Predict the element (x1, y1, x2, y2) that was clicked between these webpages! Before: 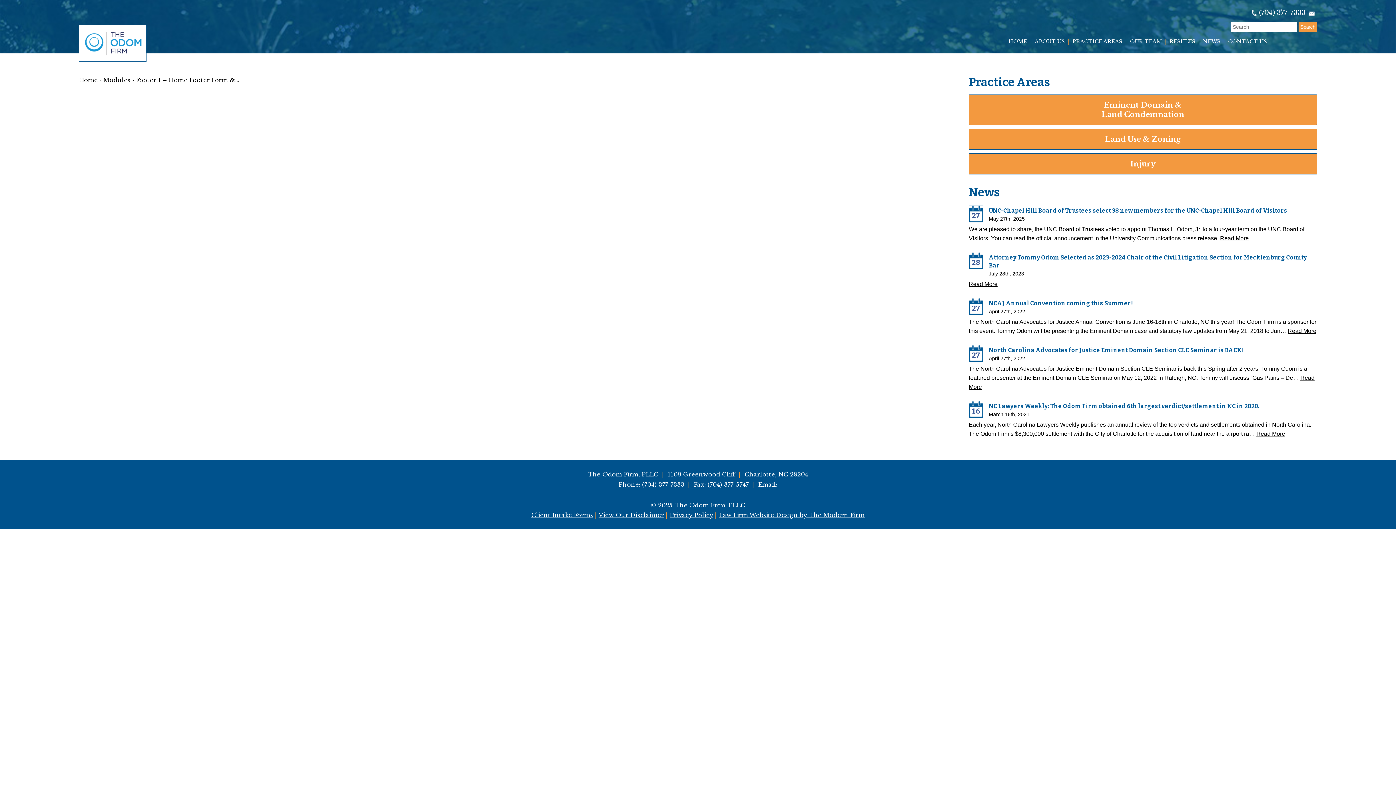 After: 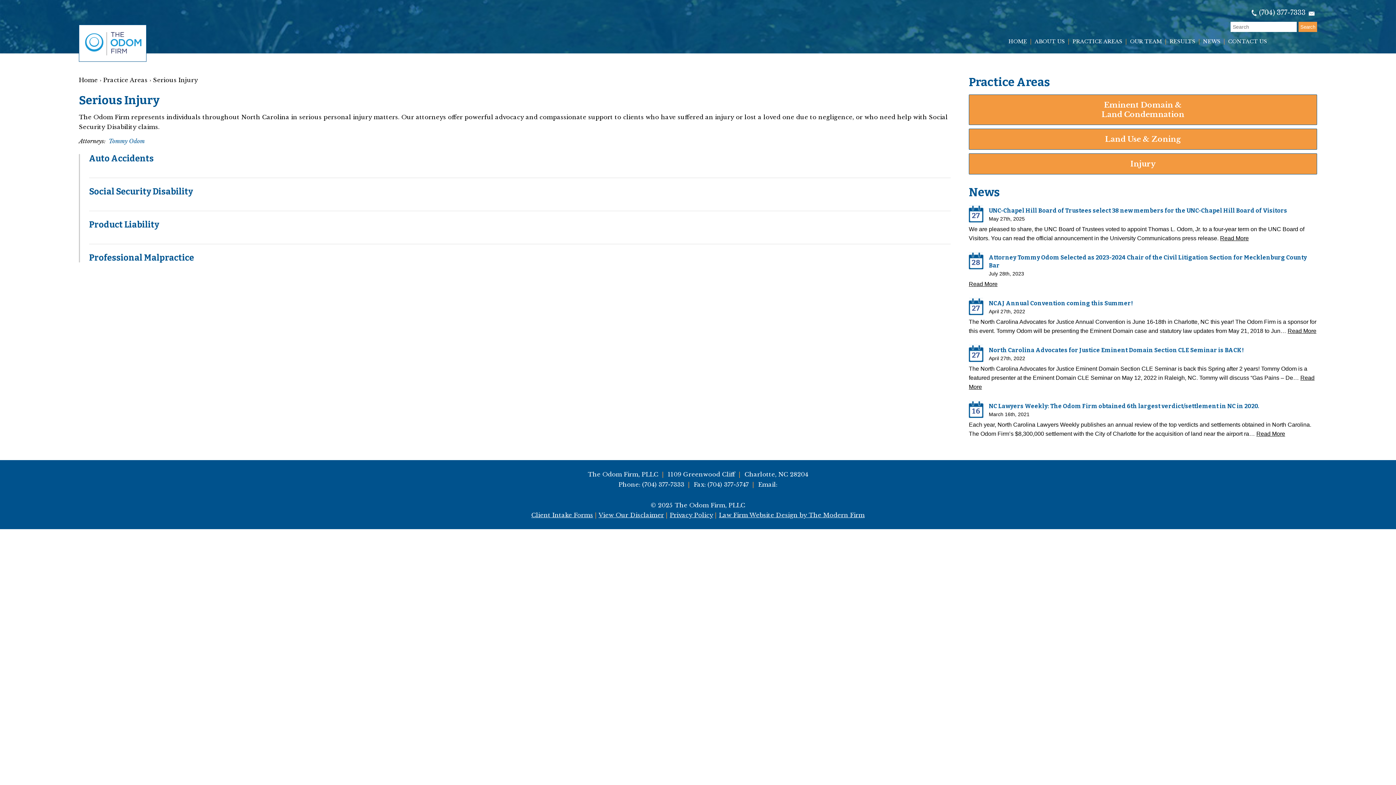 Action: label: Injury bbox: (969, 153, 1317, 174)